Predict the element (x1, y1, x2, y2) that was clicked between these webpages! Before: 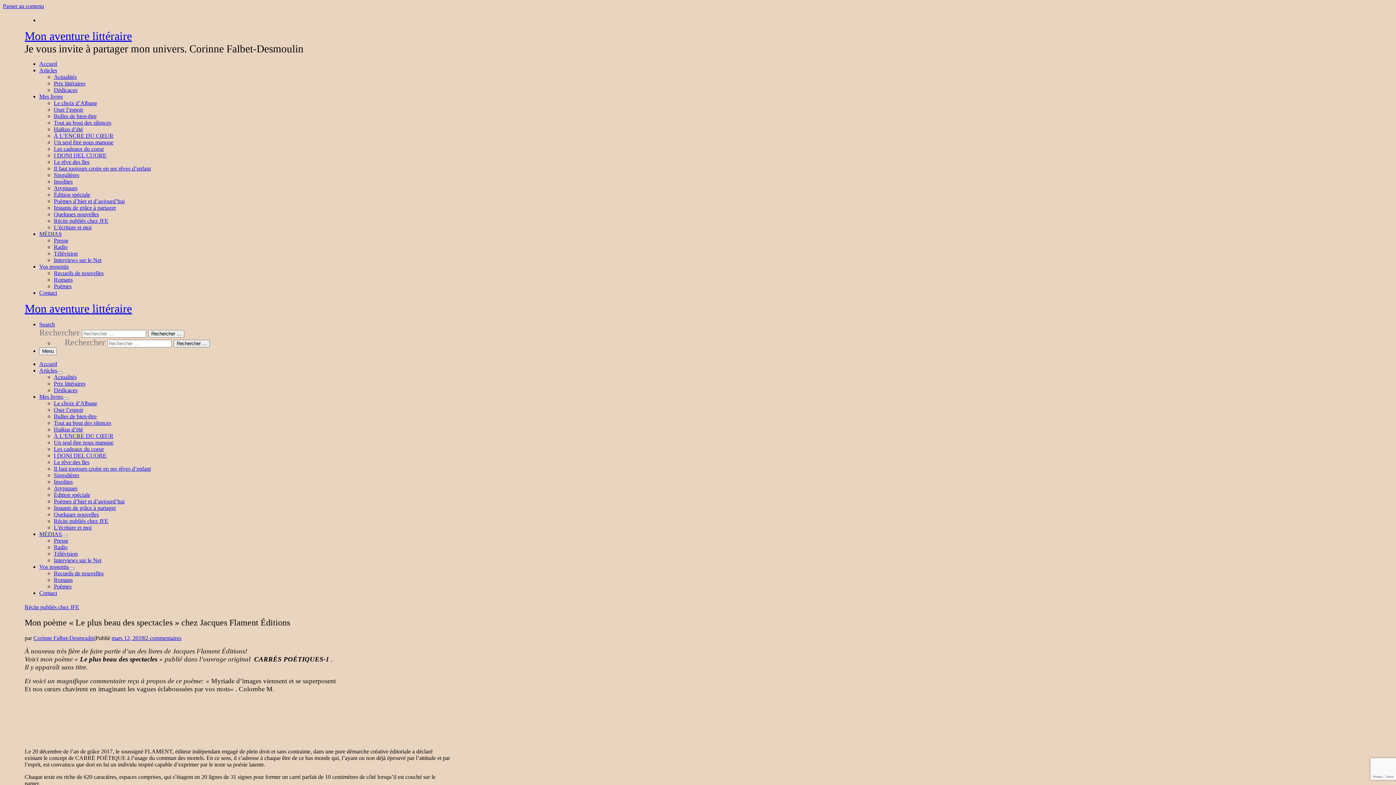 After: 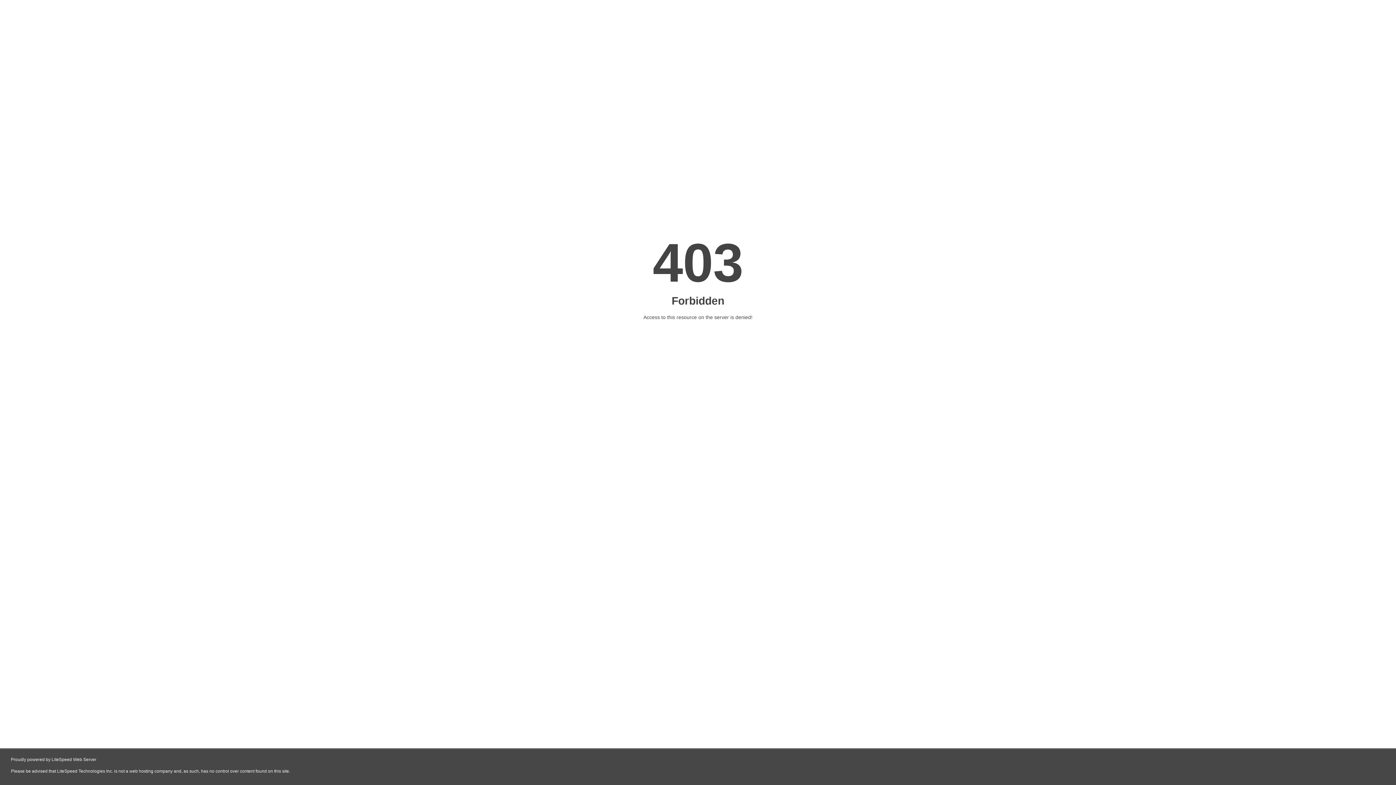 Action: label: Bulles de bien-être bbox: (53, 113, 96, 119)